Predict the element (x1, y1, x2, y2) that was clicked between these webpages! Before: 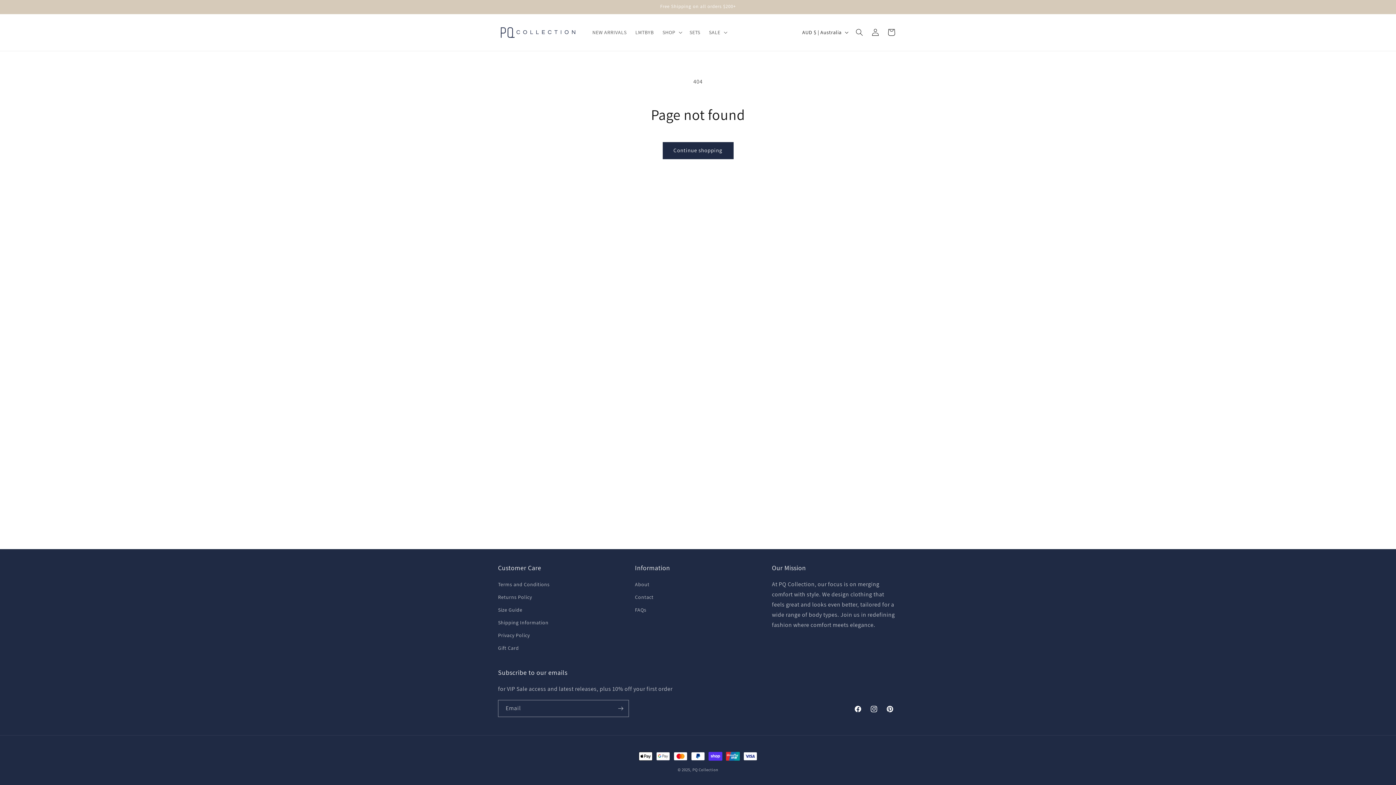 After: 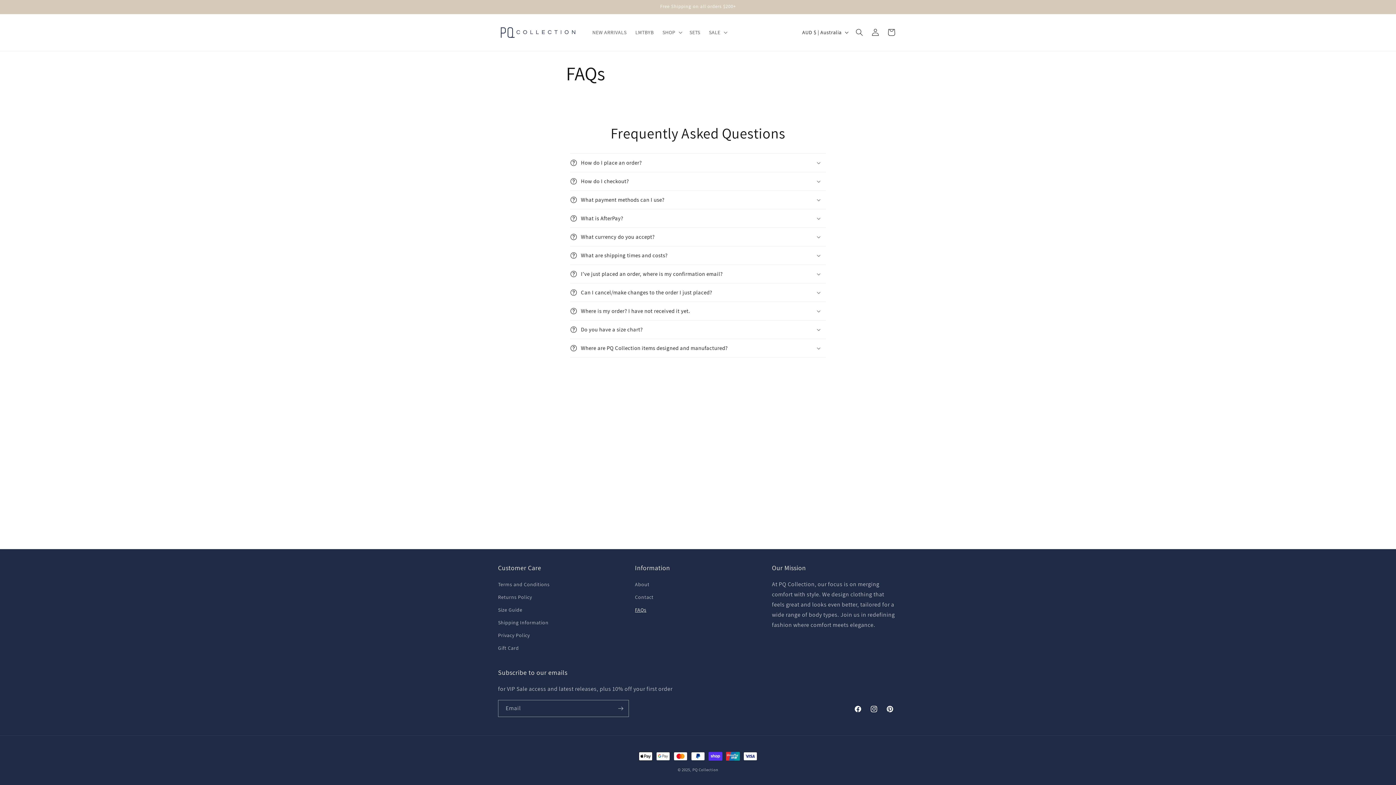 Action: bbox: (635, 604, 646, 616) label: FAQs